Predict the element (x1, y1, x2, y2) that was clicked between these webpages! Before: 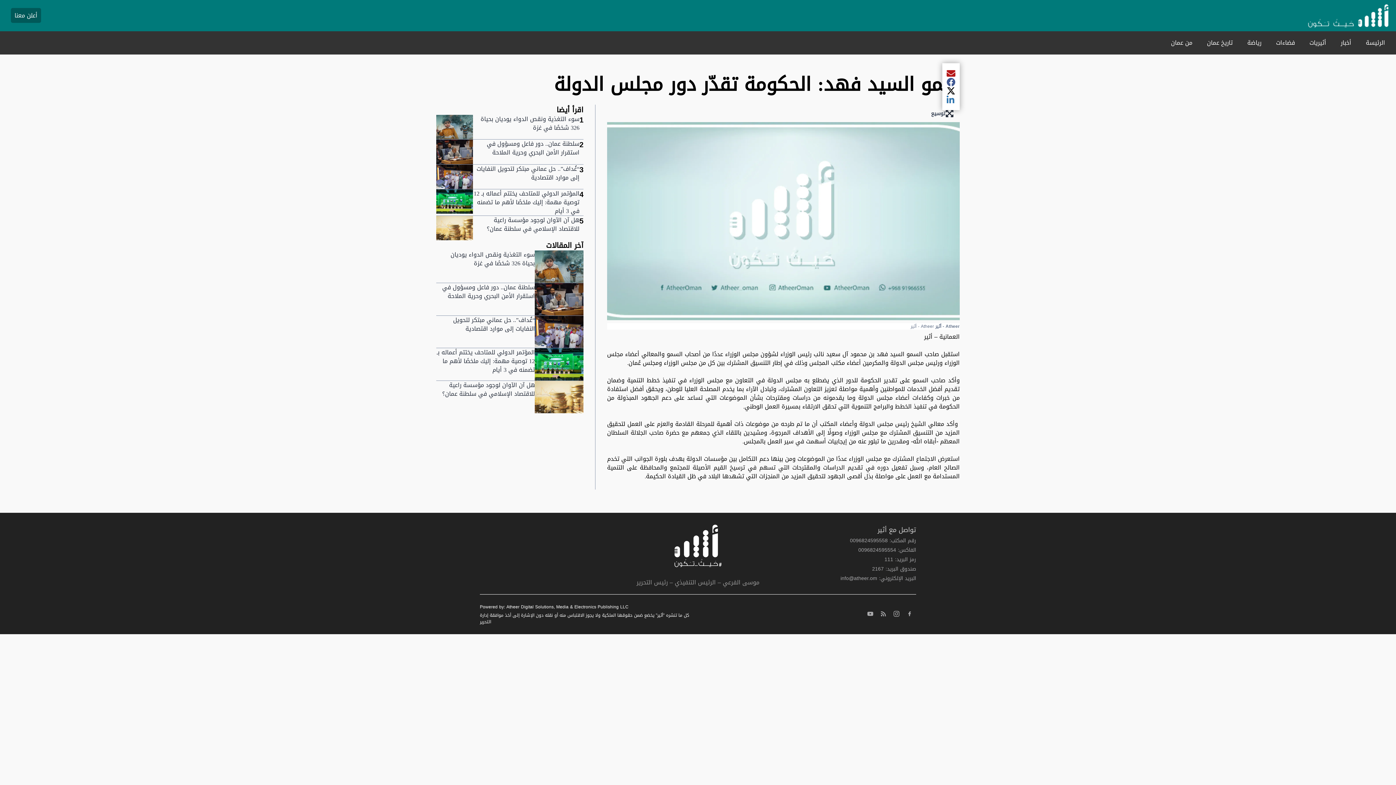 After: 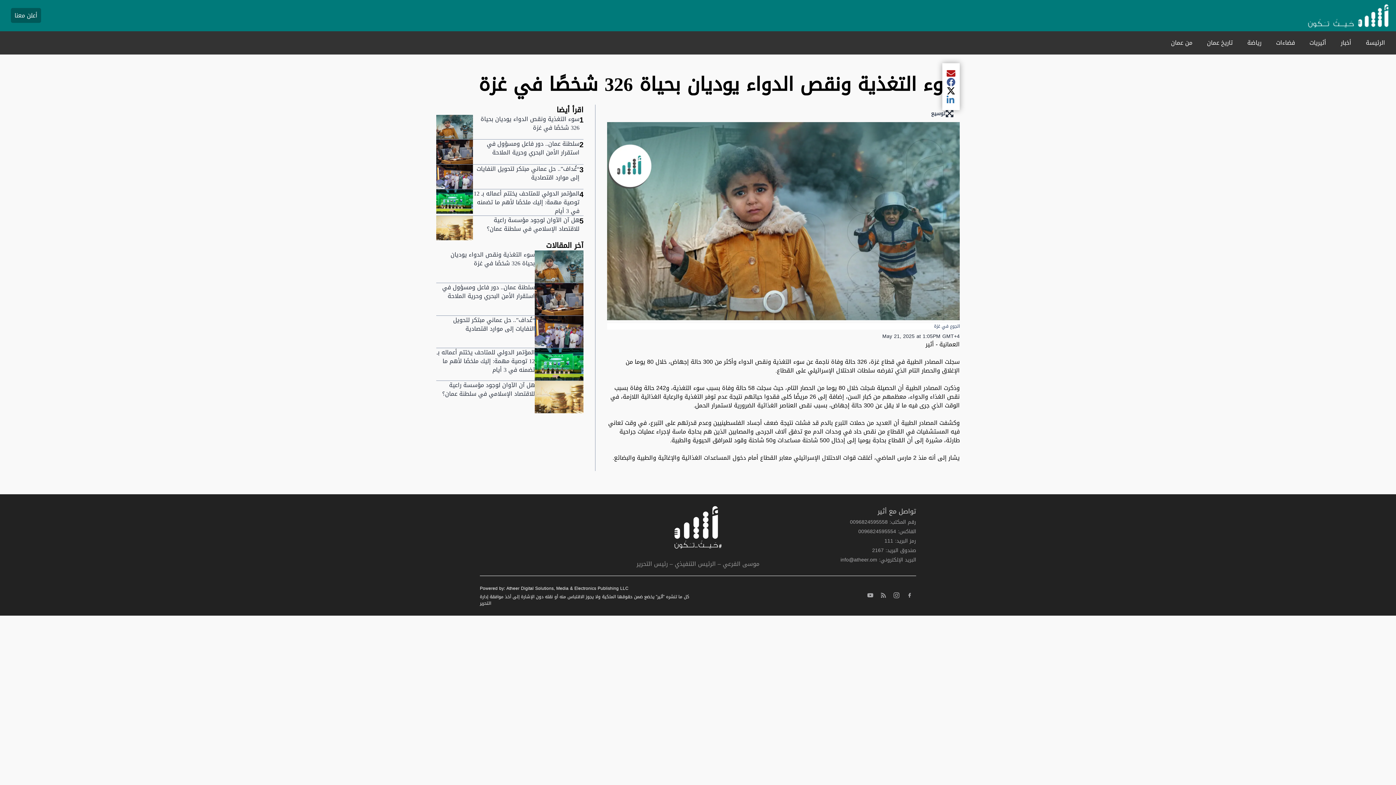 Action: bbox: (436, 250, 535, 282) label: سوء التغذية ونقص الدواء يوديان بحياة 326 شخصًا في غزة